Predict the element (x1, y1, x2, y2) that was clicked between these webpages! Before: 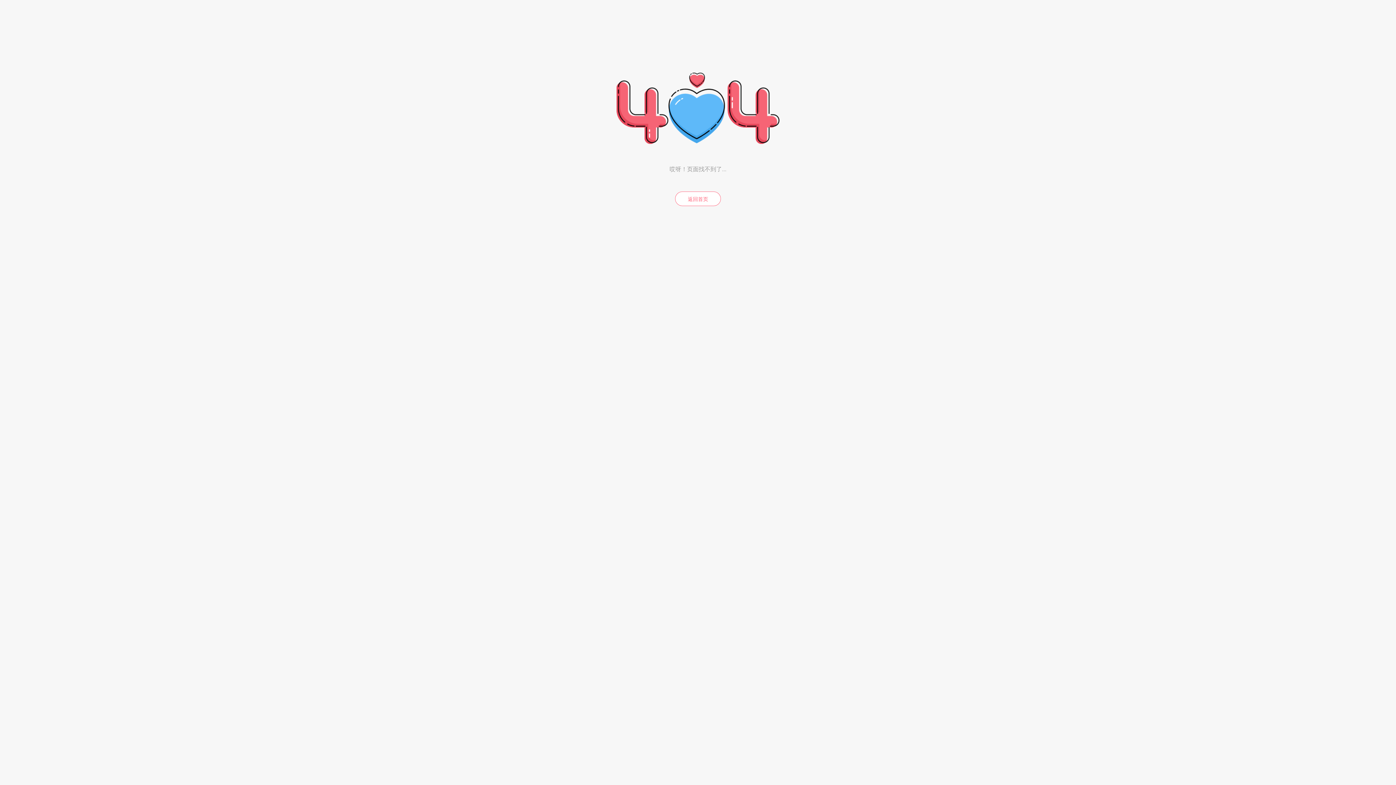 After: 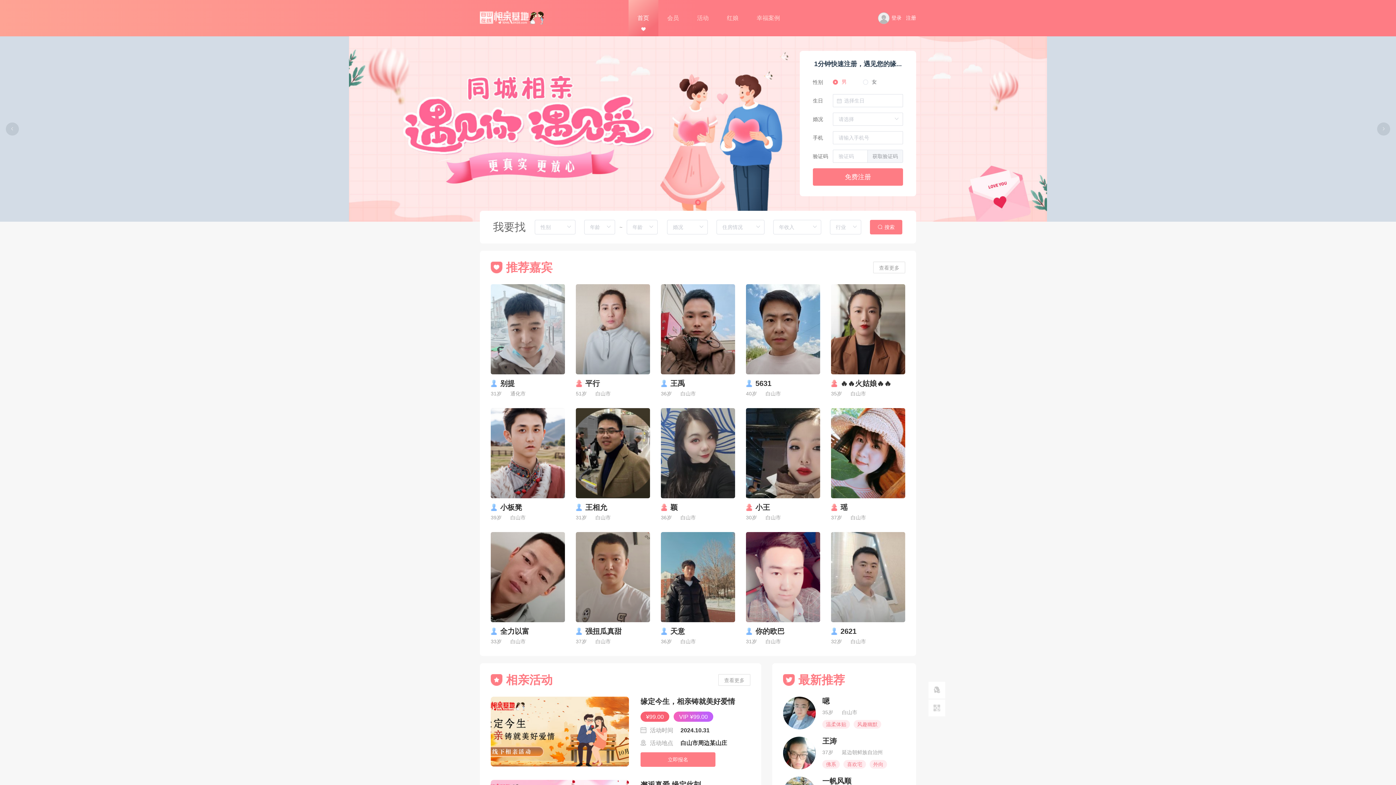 Action: label: 返回首页 bbox: (675, 191, 721, 206)